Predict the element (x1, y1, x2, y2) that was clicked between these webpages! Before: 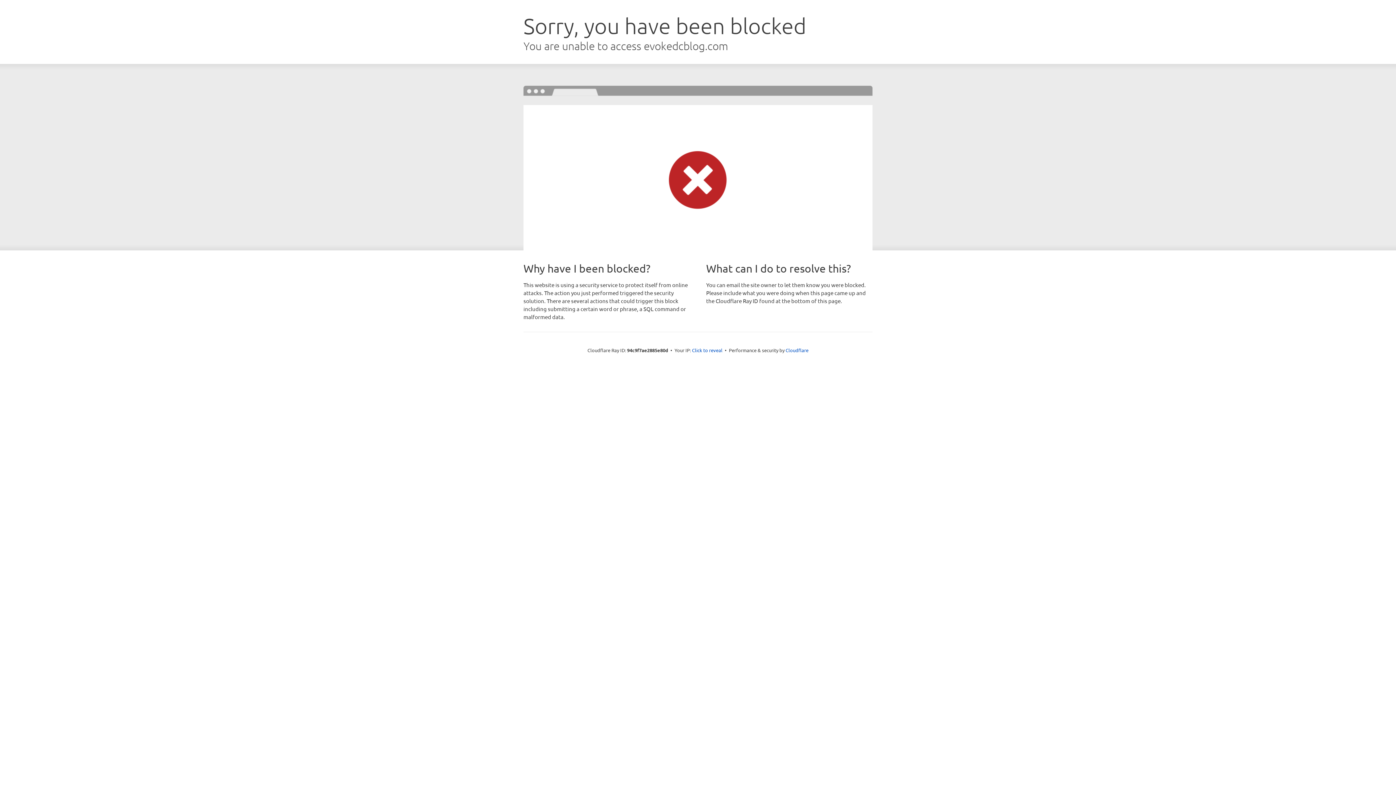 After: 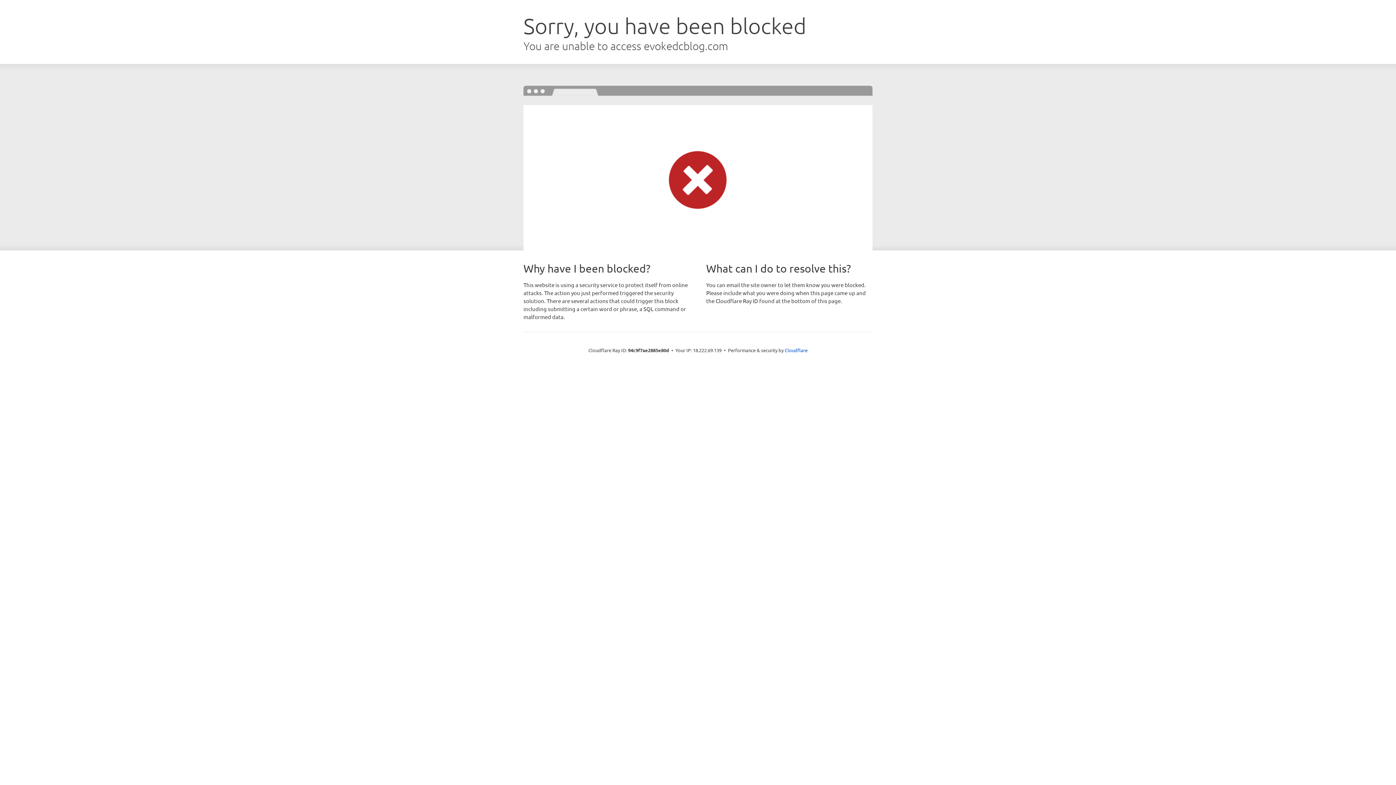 Action: label: Click to reveal bbox: (692, 346, 722, 353)